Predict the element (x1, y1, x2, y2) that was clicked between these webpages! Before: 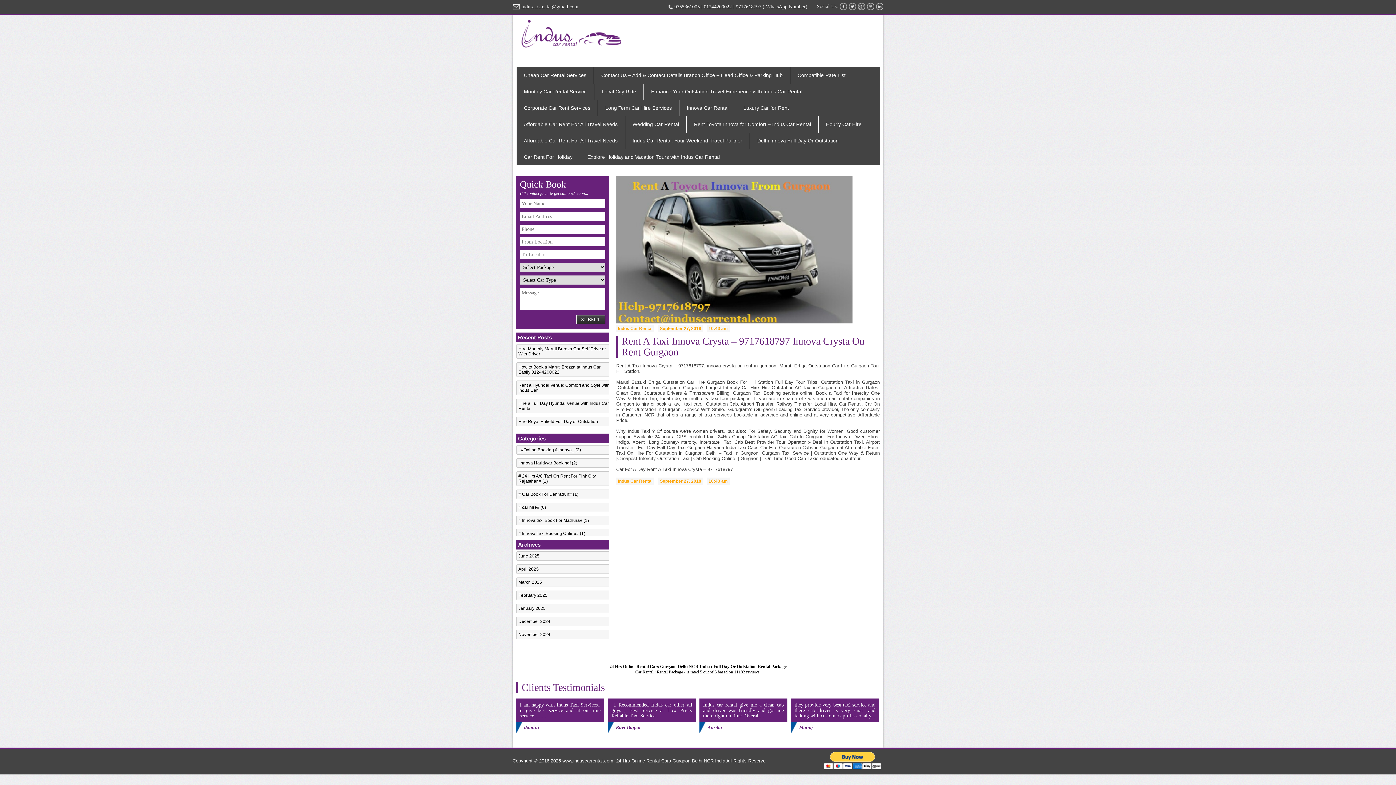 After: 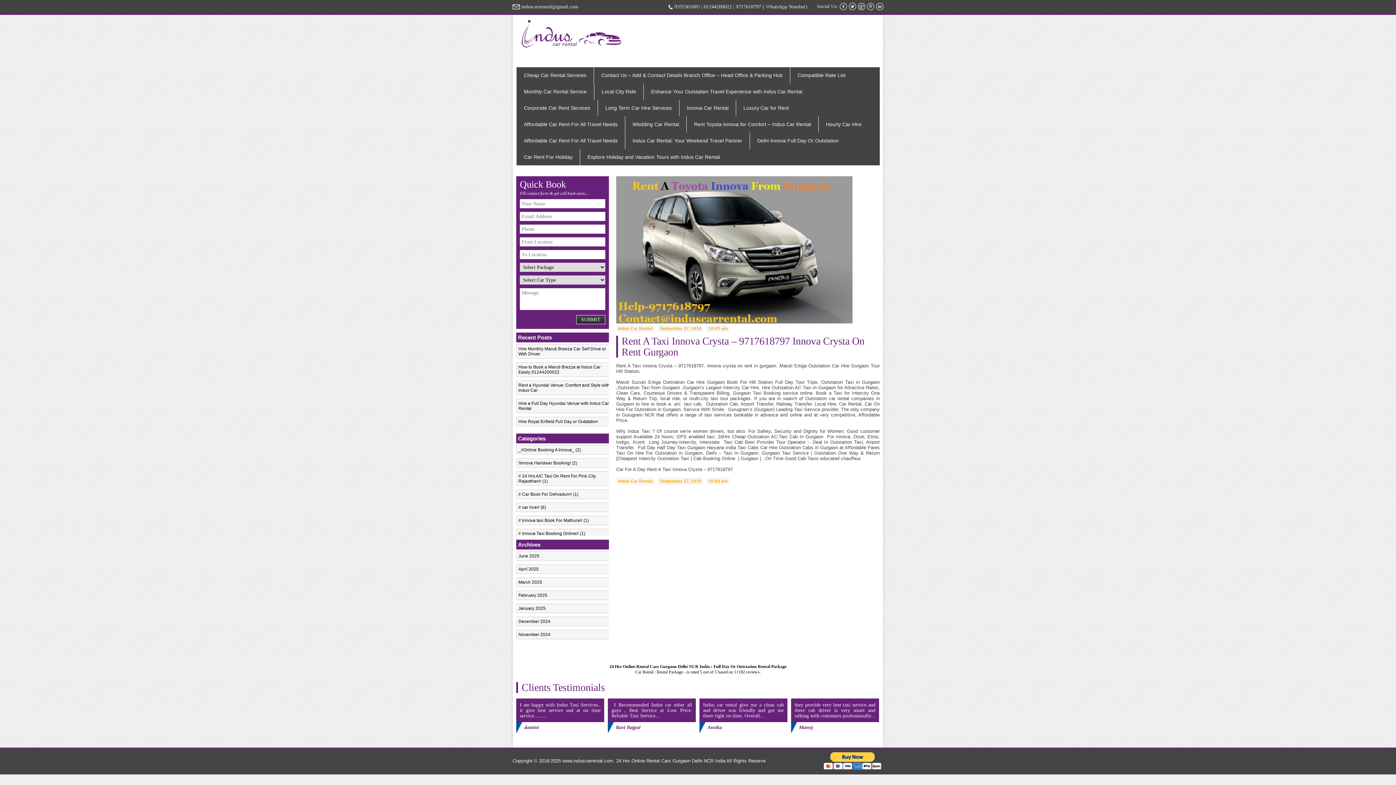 Action: bbox: (840, 2, 847, 10)